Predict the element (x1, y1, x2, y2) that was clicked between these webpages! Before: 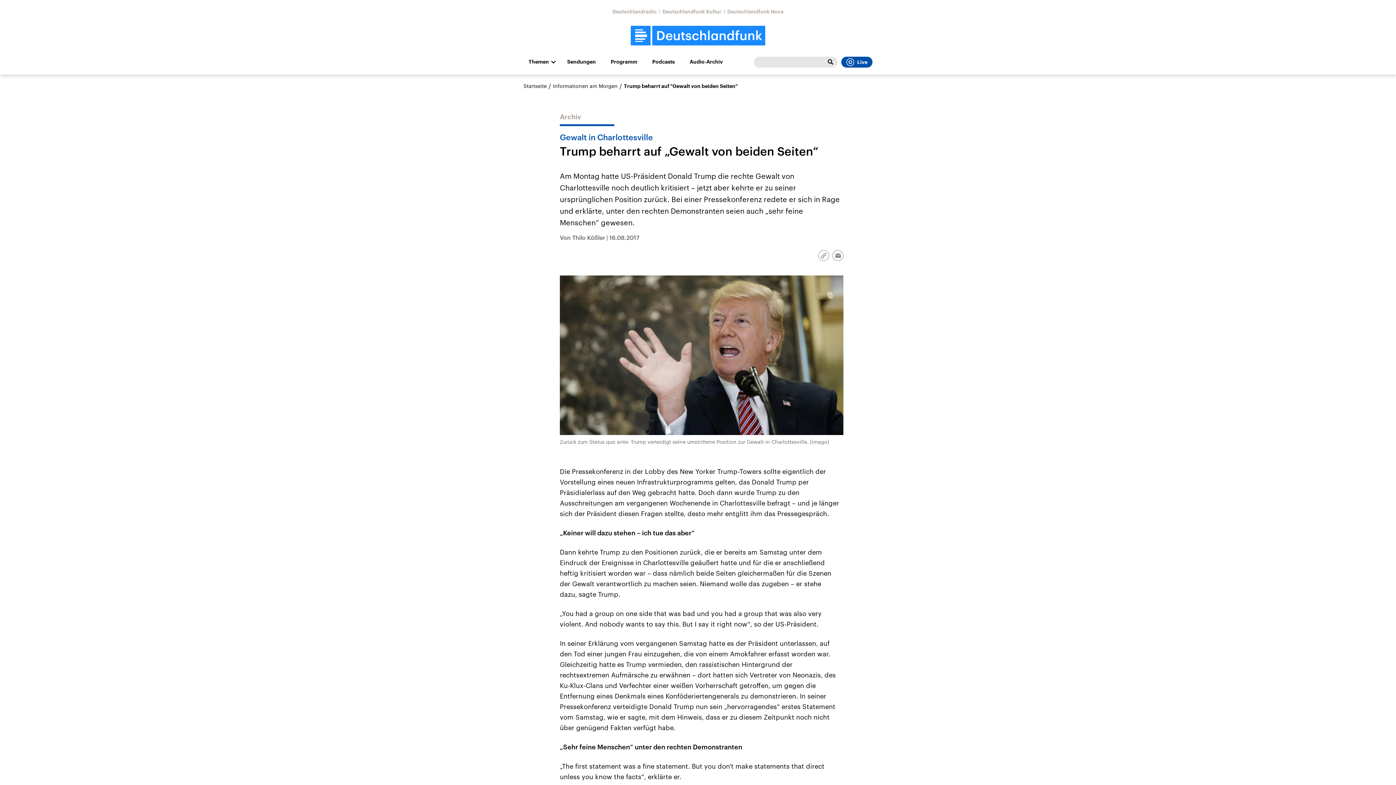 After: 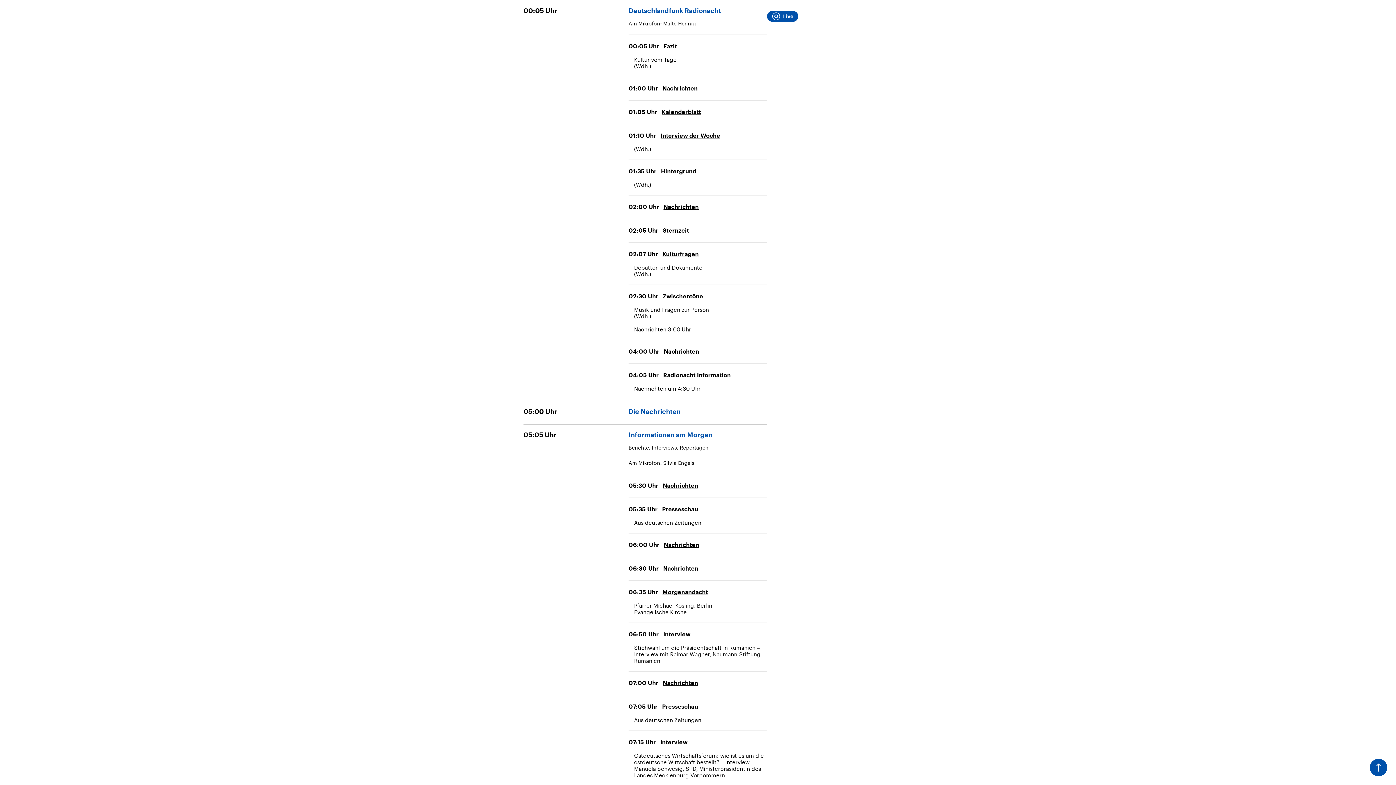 Action: bbox: (605, 56, 642, 67) label: Programm